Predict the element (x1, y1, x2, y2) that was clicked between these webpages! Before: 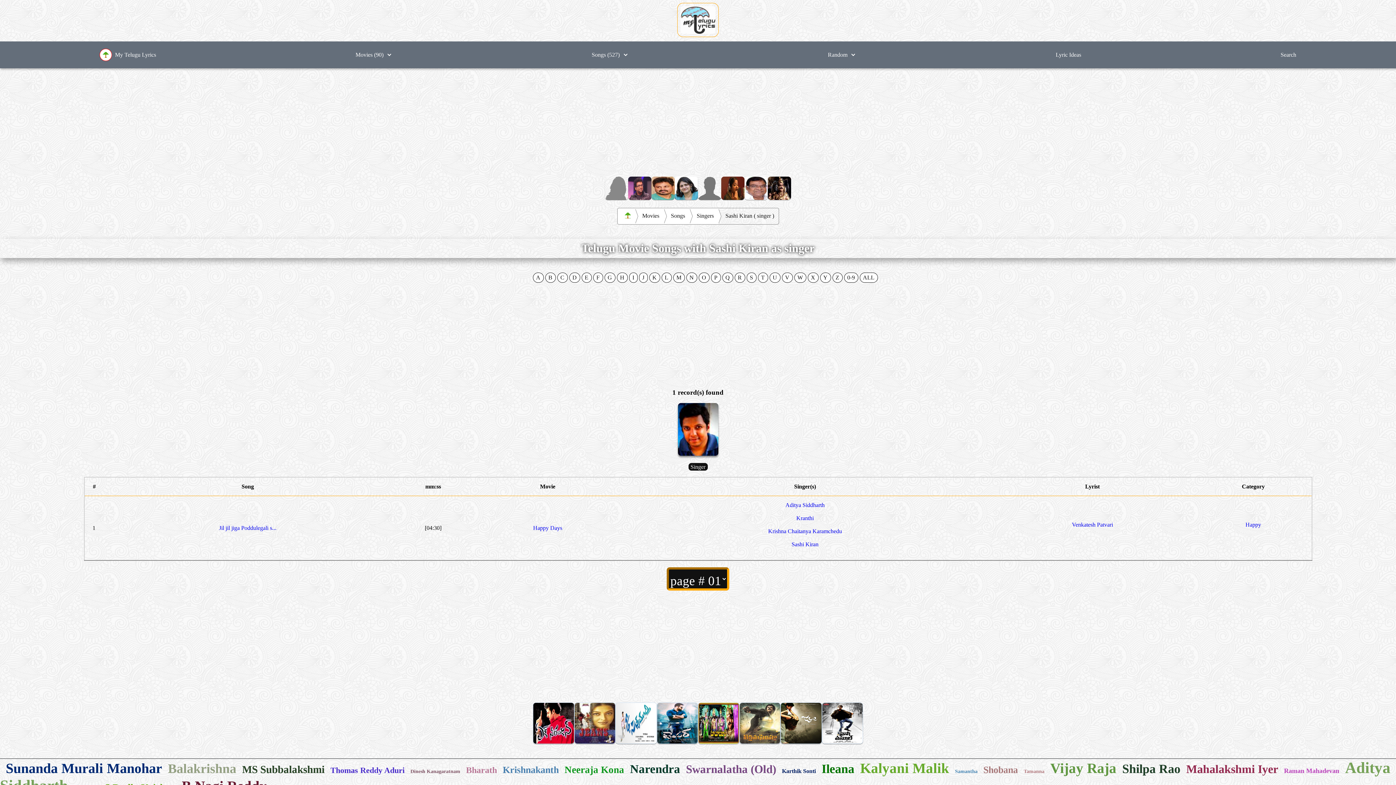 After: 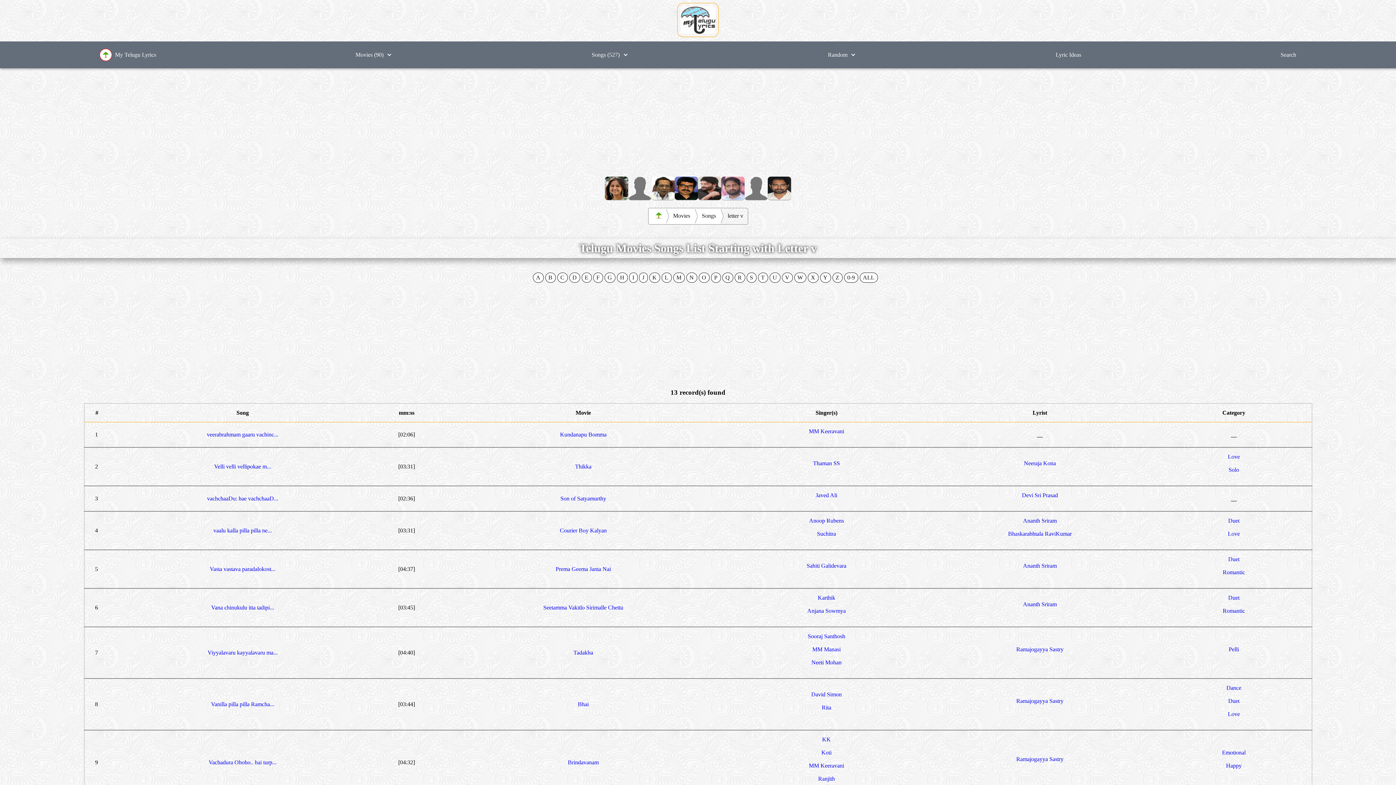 Action: bbox: (785, 274, 789, 281) label: V